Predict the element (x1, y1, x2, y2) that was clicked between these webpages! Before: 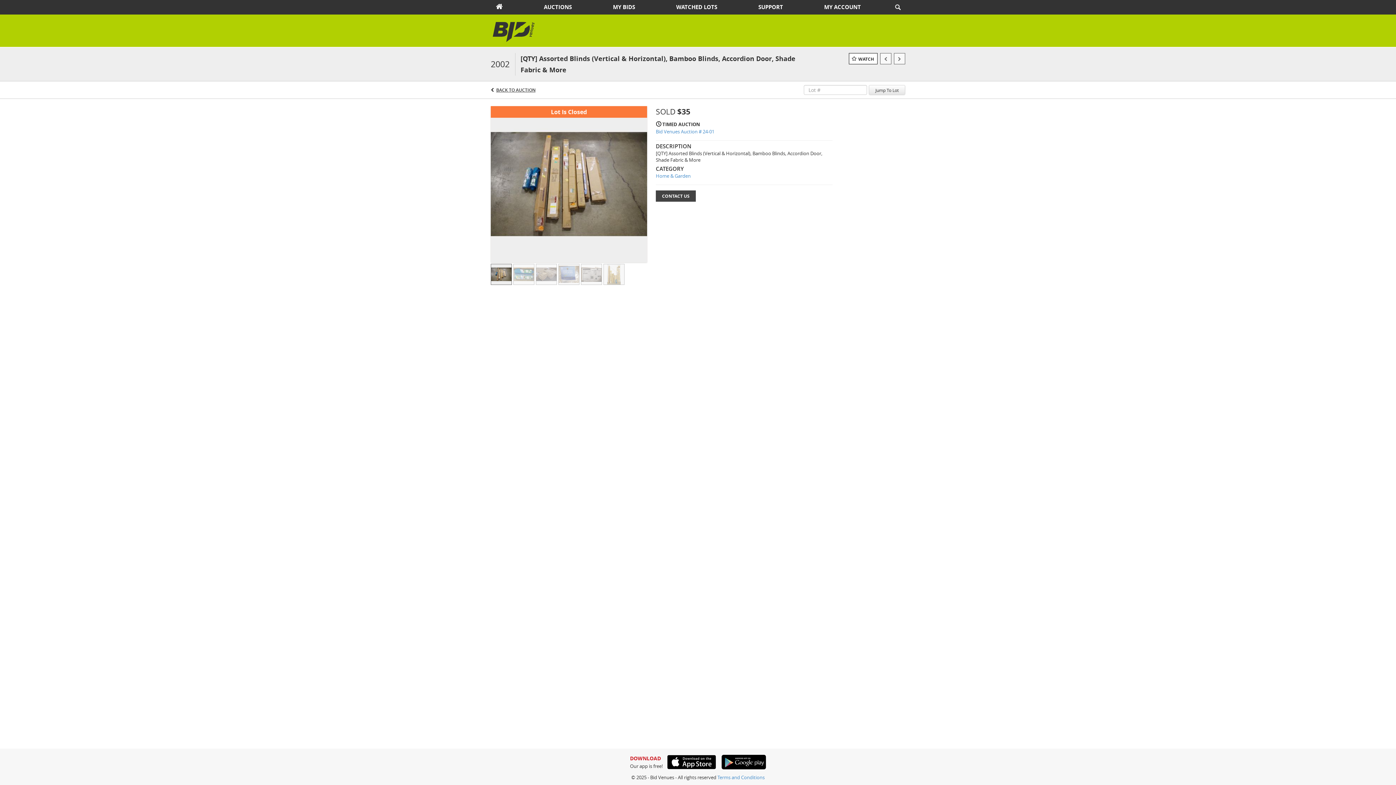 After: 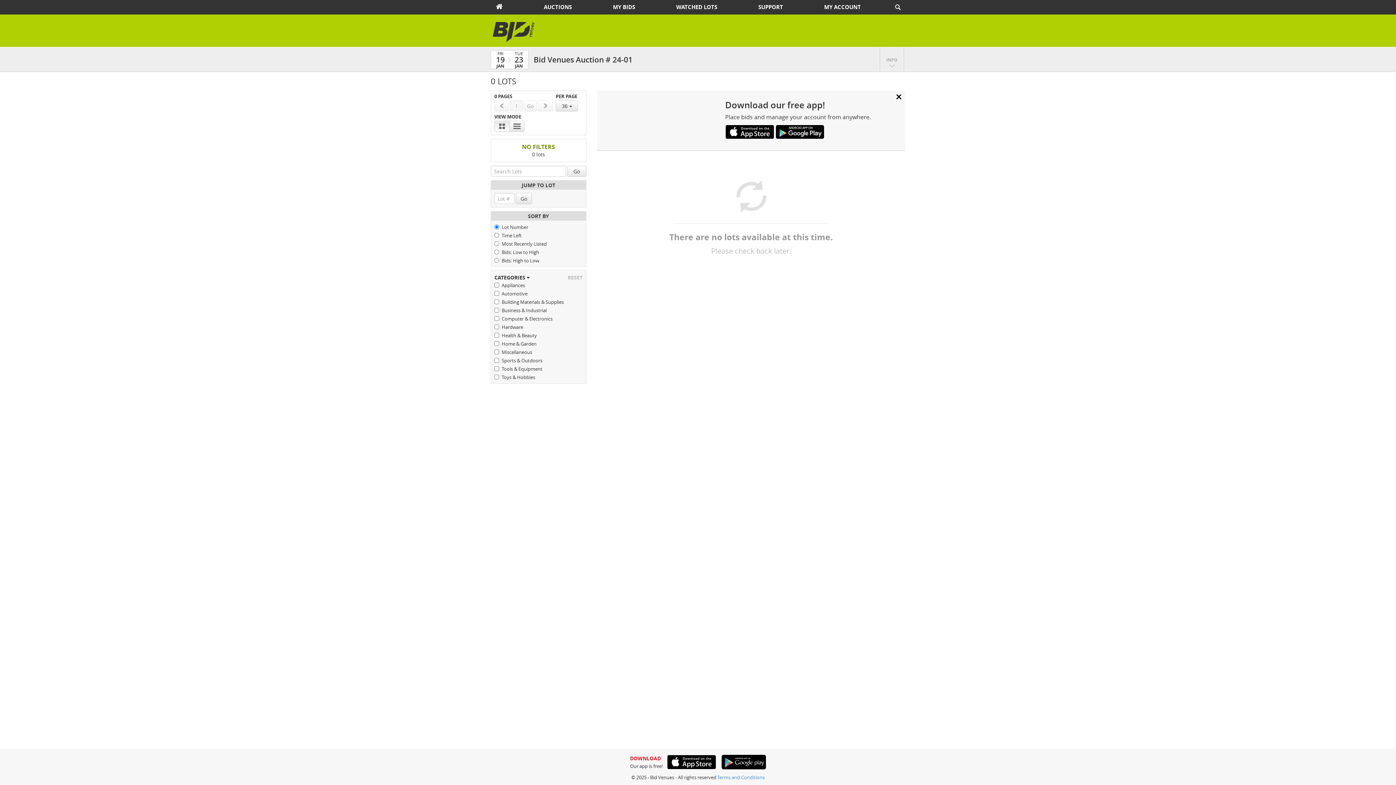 Action: bbox: (496, 86, 535, 93) label: BACK TO AUCTION